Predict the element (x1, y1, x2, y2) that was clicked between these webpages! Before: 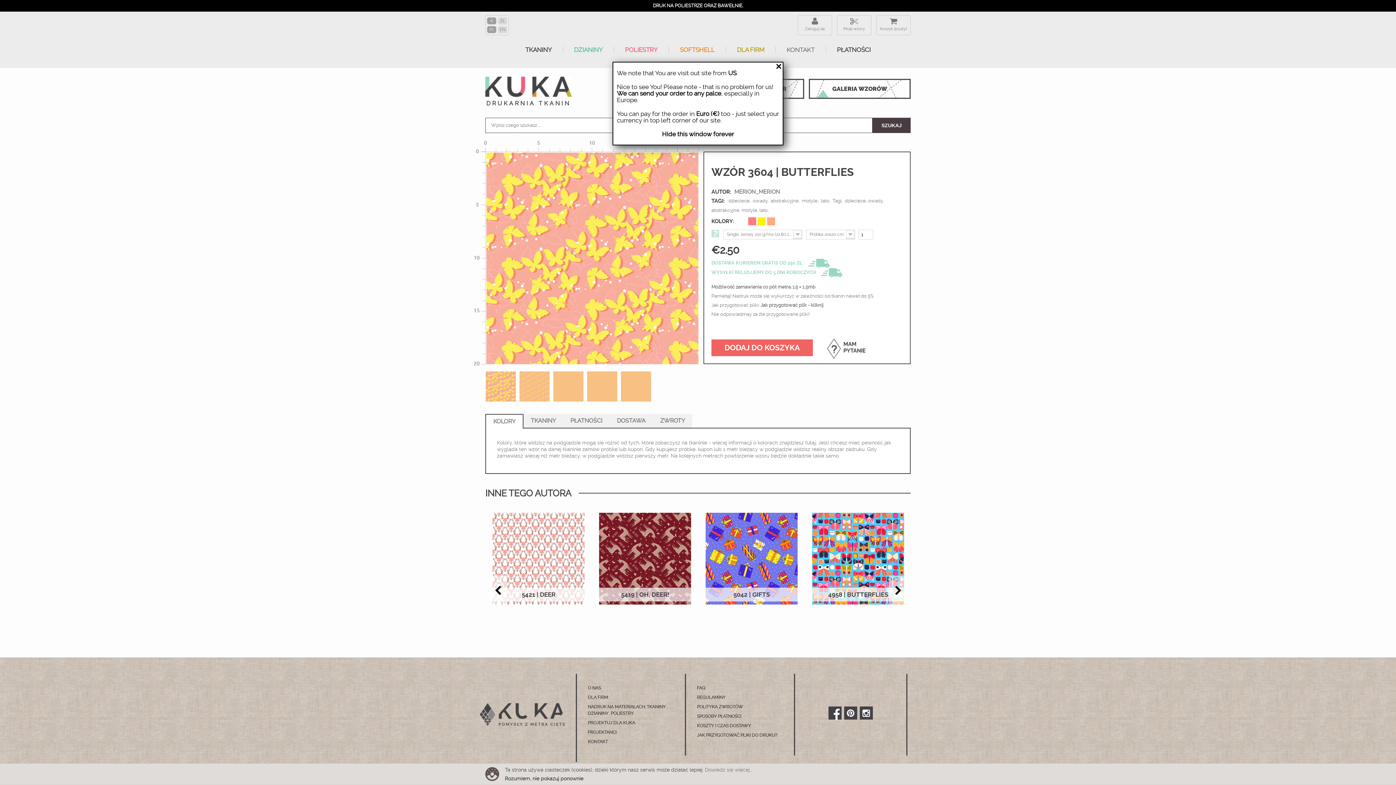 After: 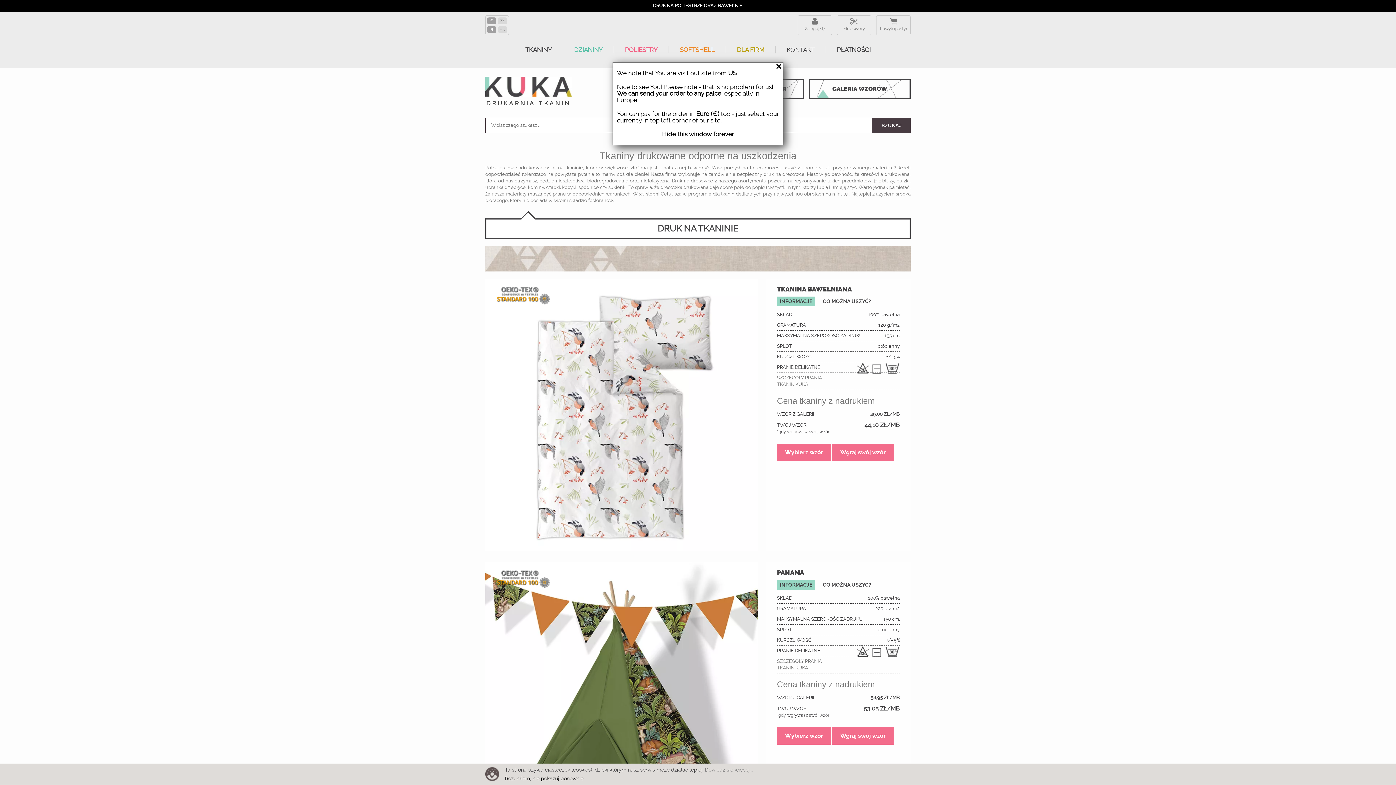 Action: bbox: (525, 46, 563, 53) label: TKANINY